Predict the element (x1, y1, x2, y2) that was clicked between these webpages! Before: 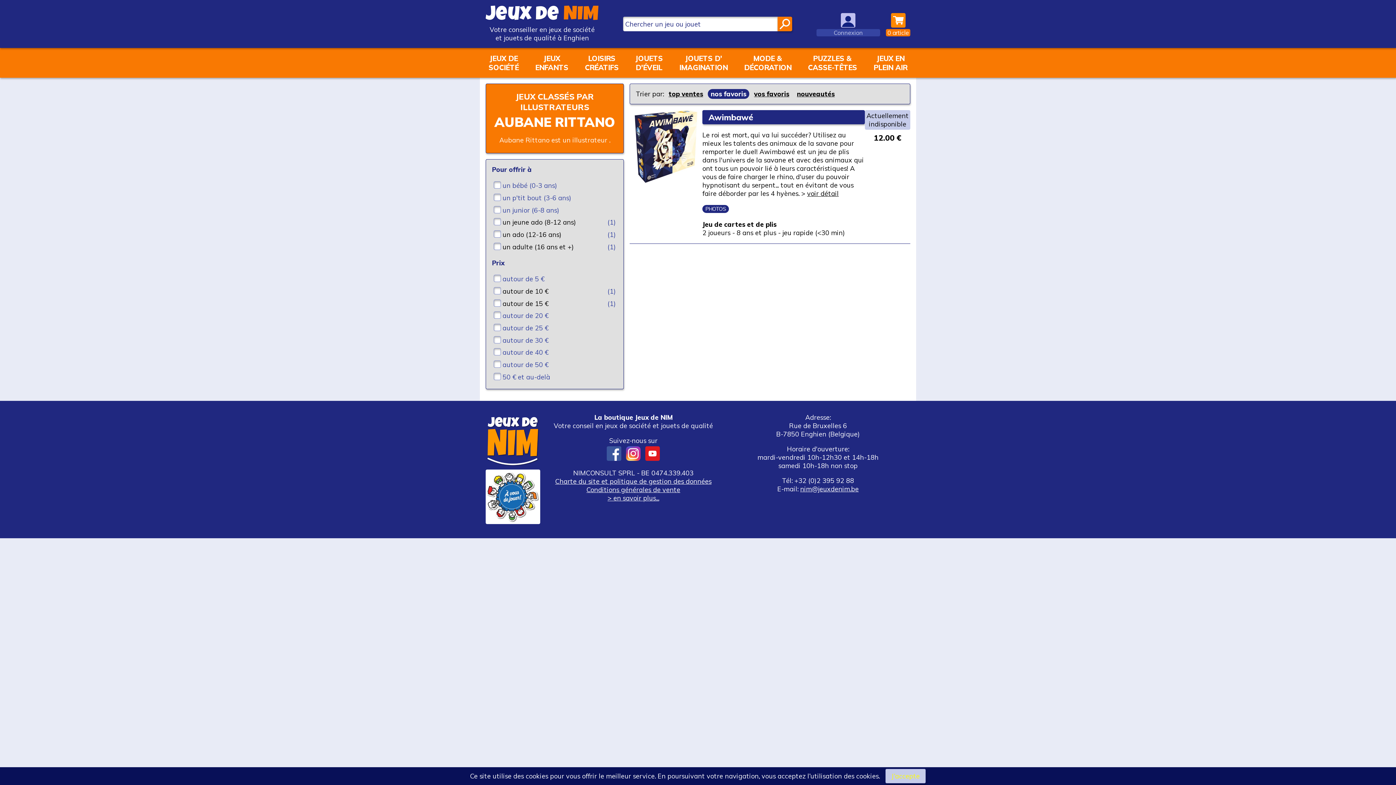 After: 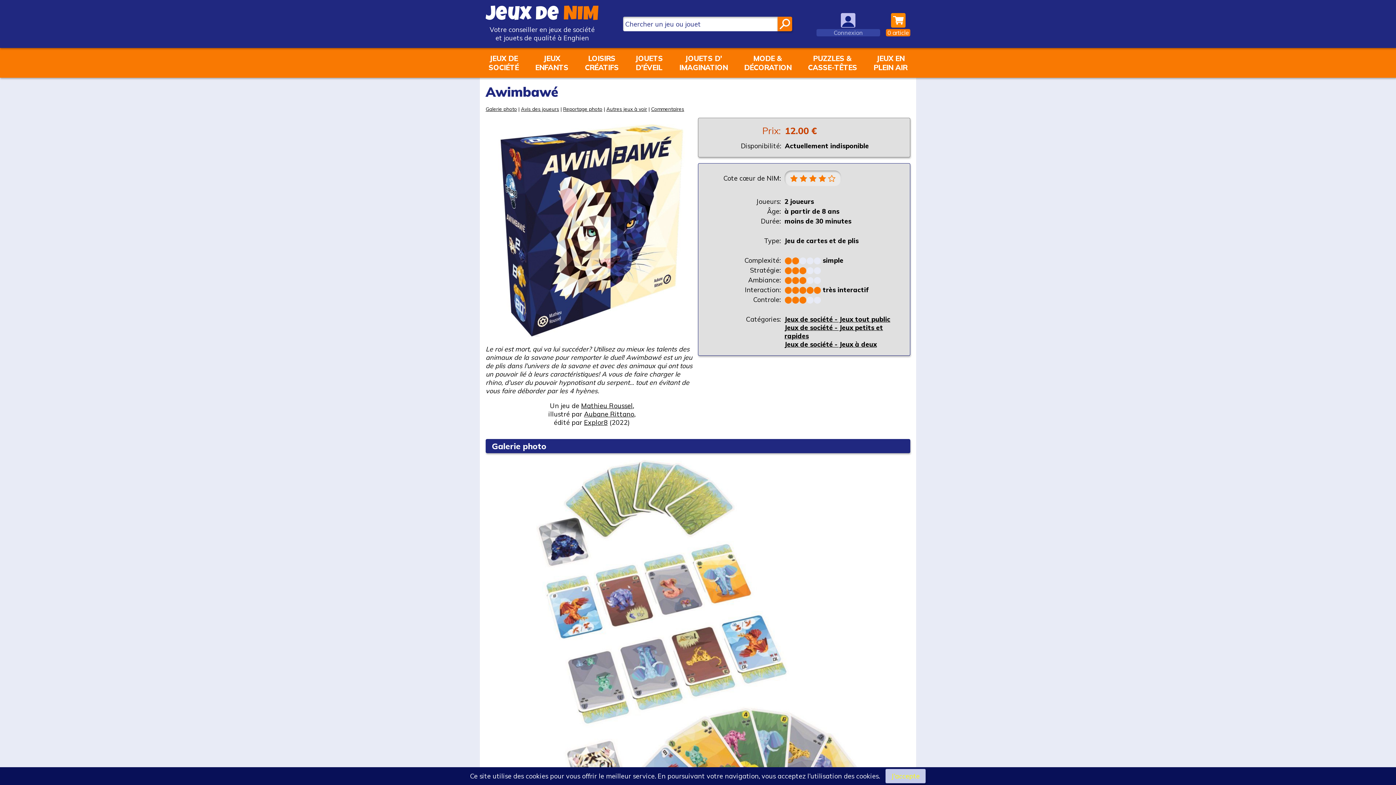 Action: bbox: (807, 189, 838, 197) label: voir détail